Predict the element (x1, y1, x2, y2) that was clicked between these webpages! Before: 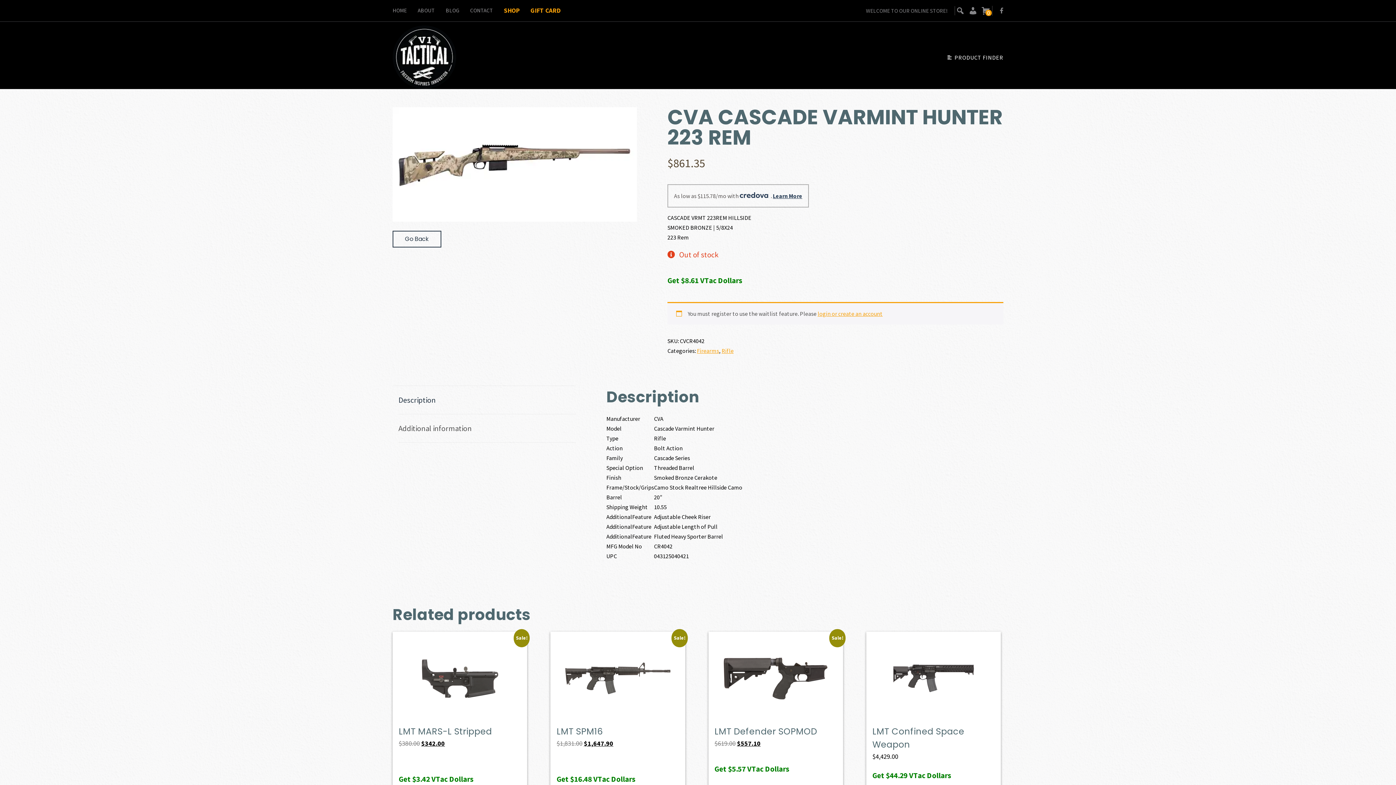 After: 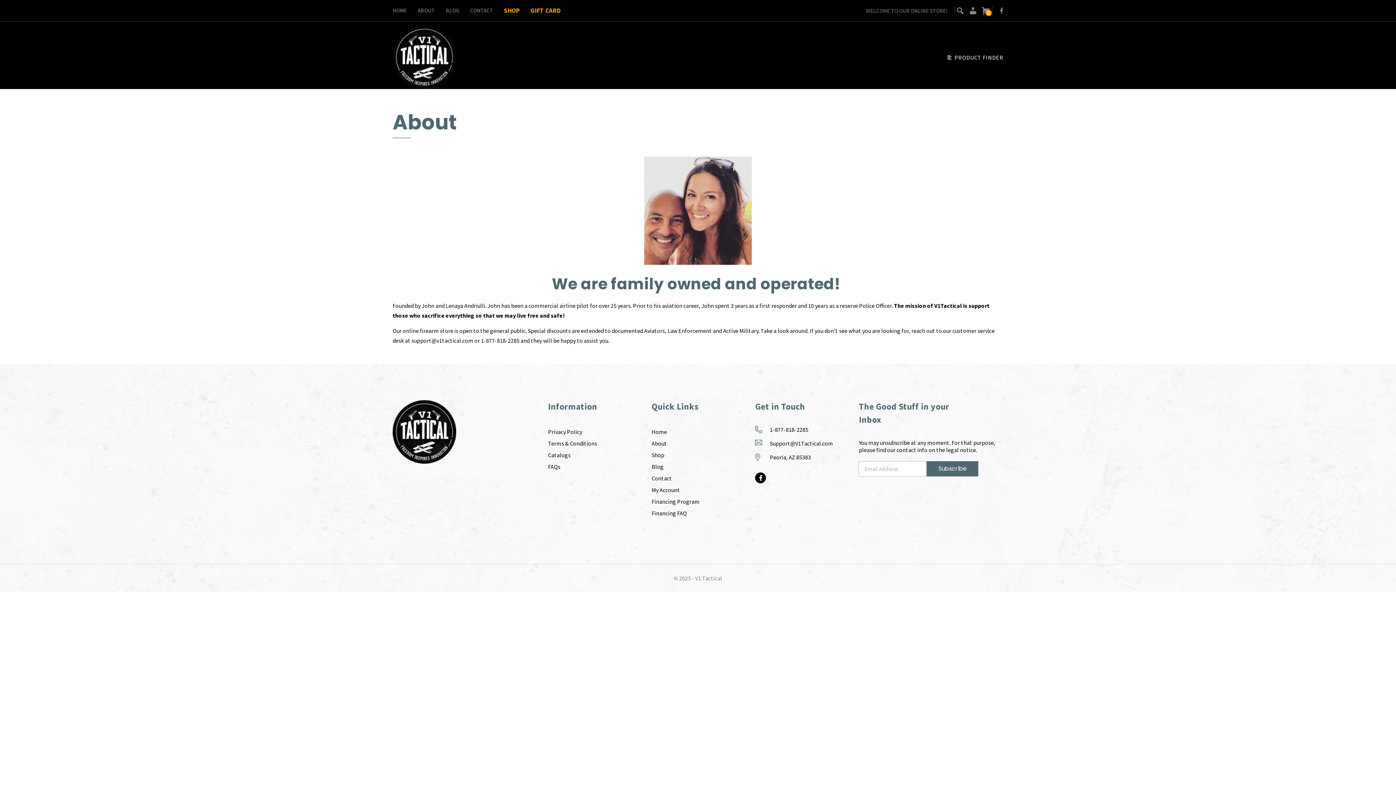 Action: bbox: (417, 6, 434, 13) label: ABOUT